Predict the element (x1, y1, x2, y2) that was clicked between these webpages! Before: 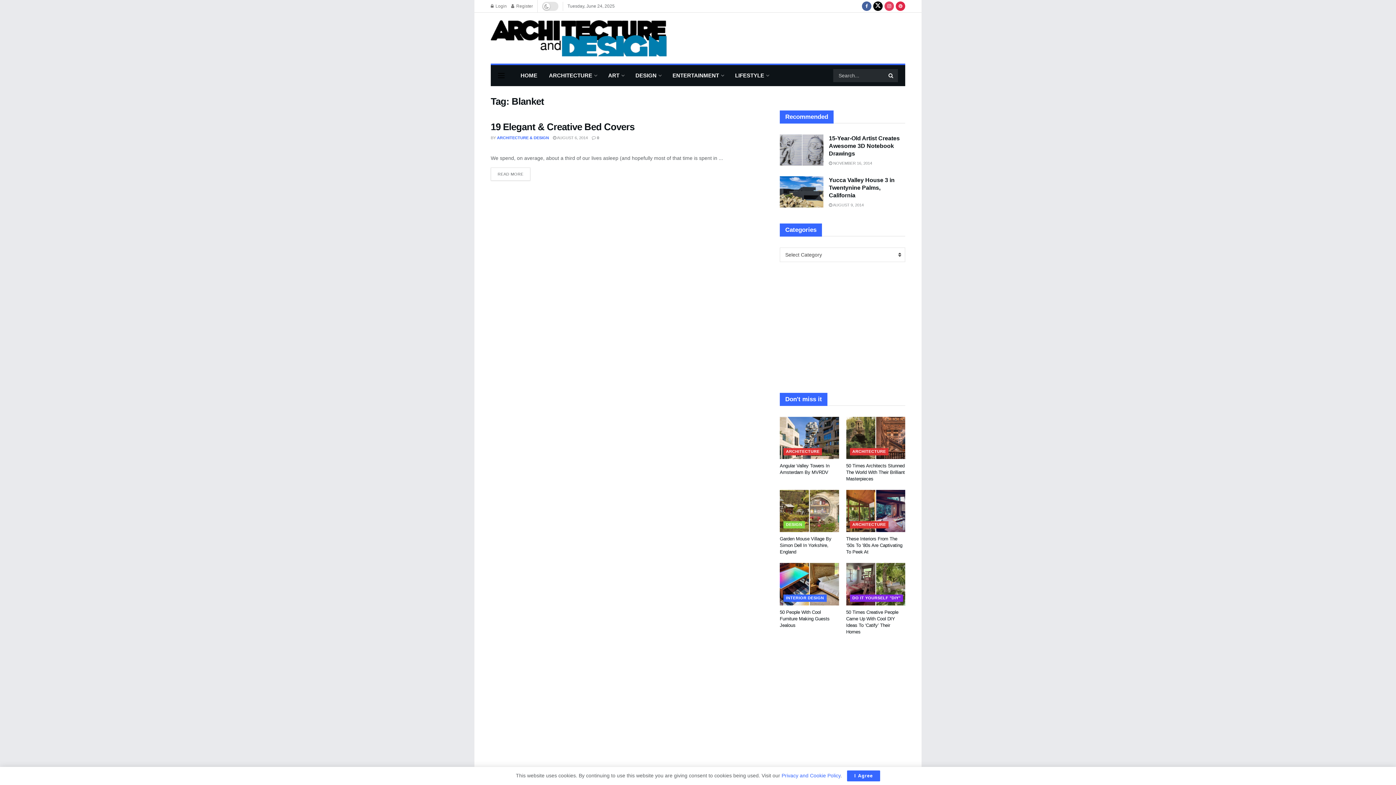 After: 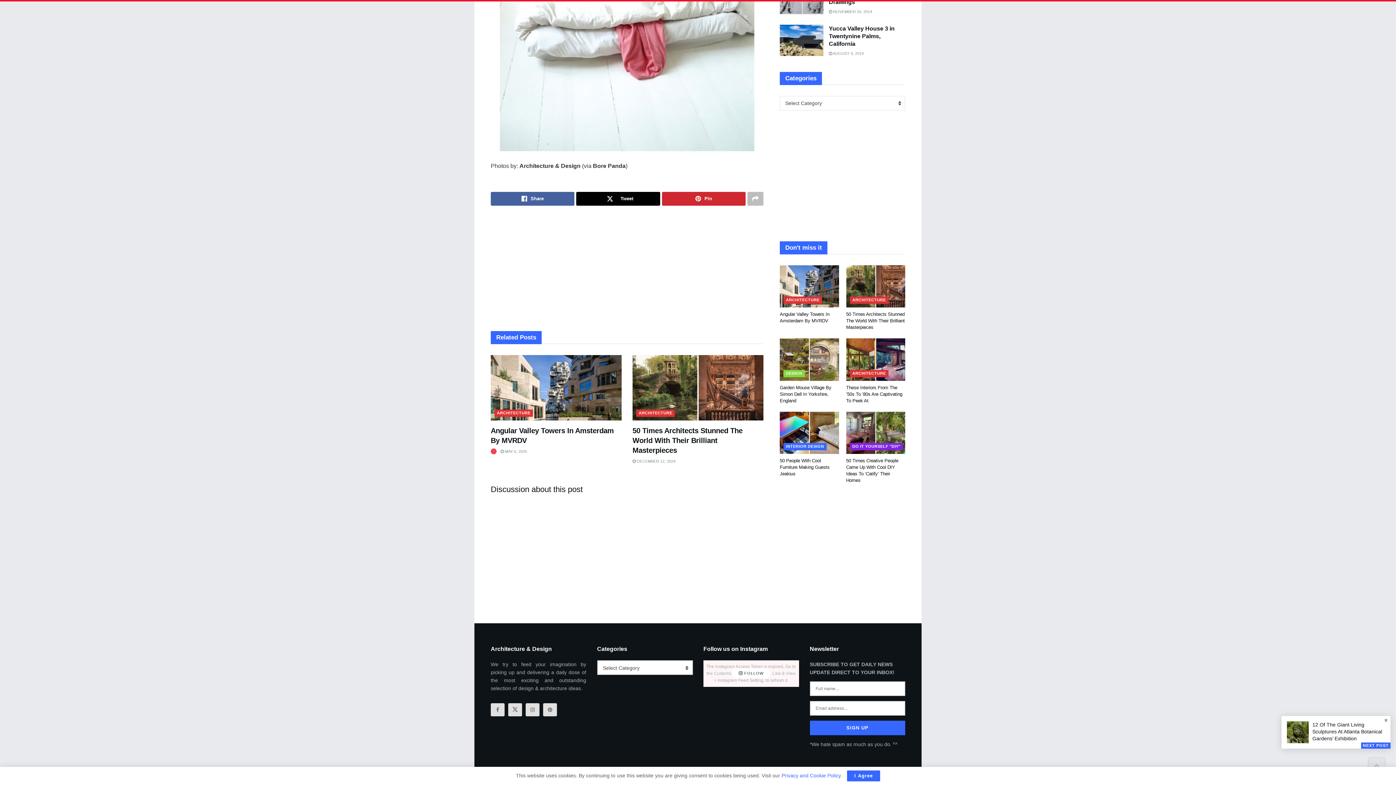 Action: label:  0 bbox: (592, 135, 599, 140)